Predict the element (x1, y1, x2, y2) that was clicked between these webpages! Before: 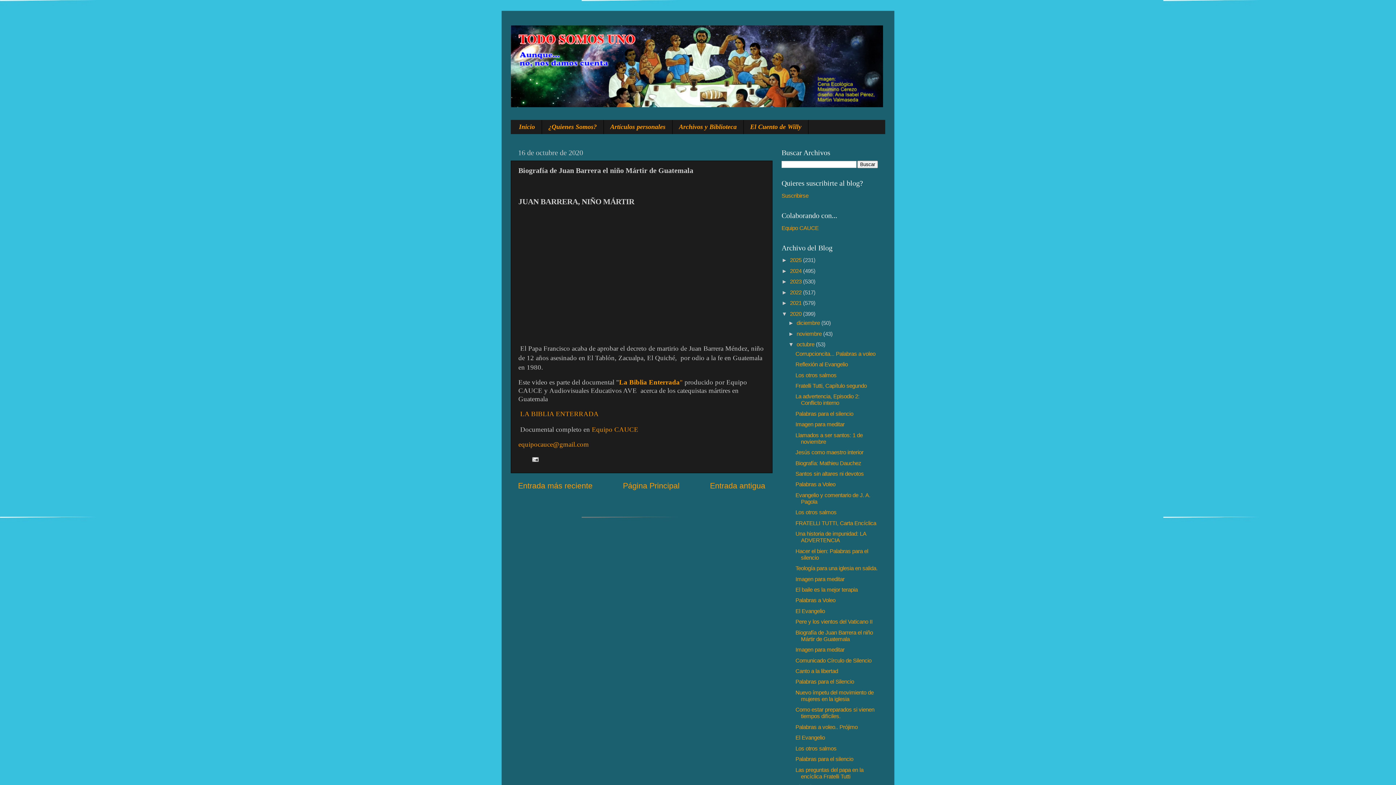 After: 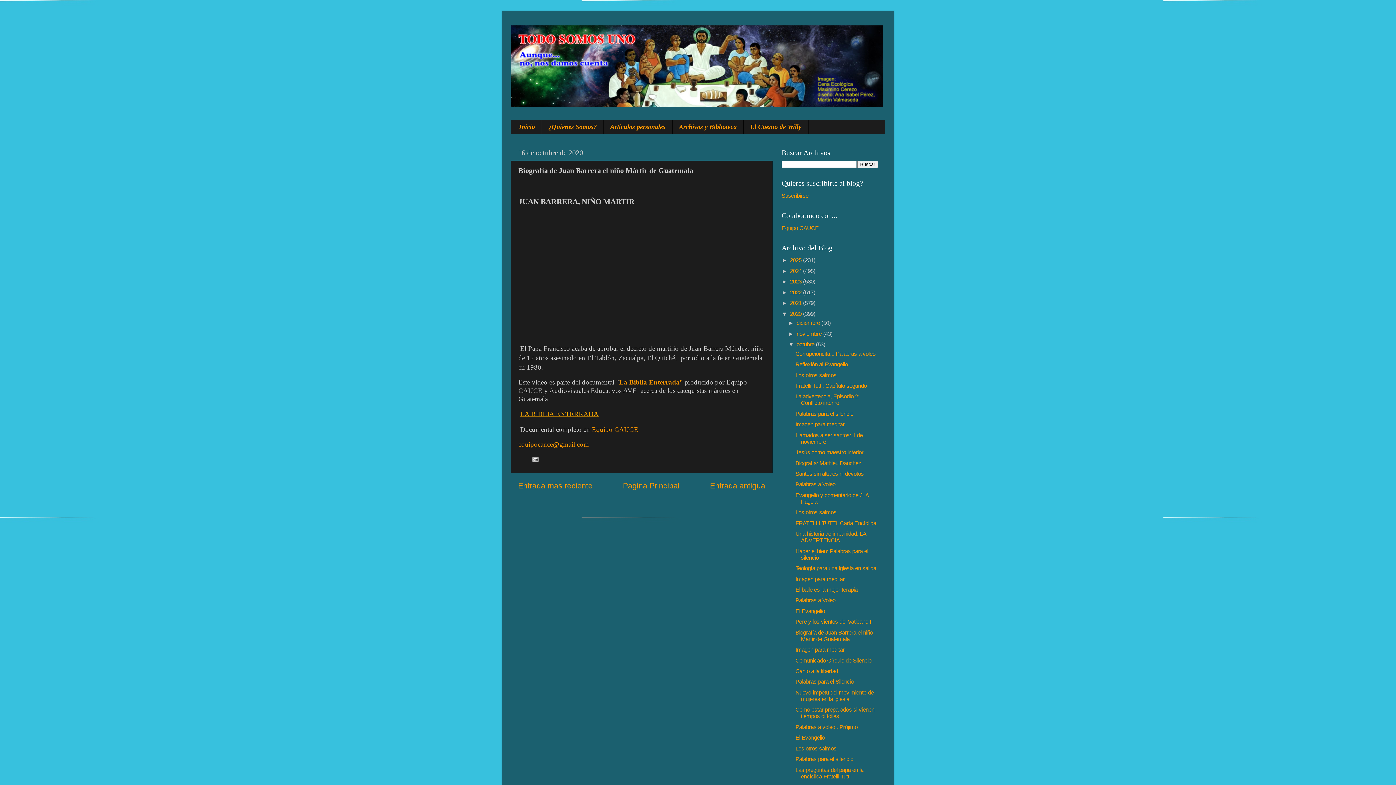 Action: bbox: (520, 410, 598, 417) label: LA BIBLIA ENTERRADA